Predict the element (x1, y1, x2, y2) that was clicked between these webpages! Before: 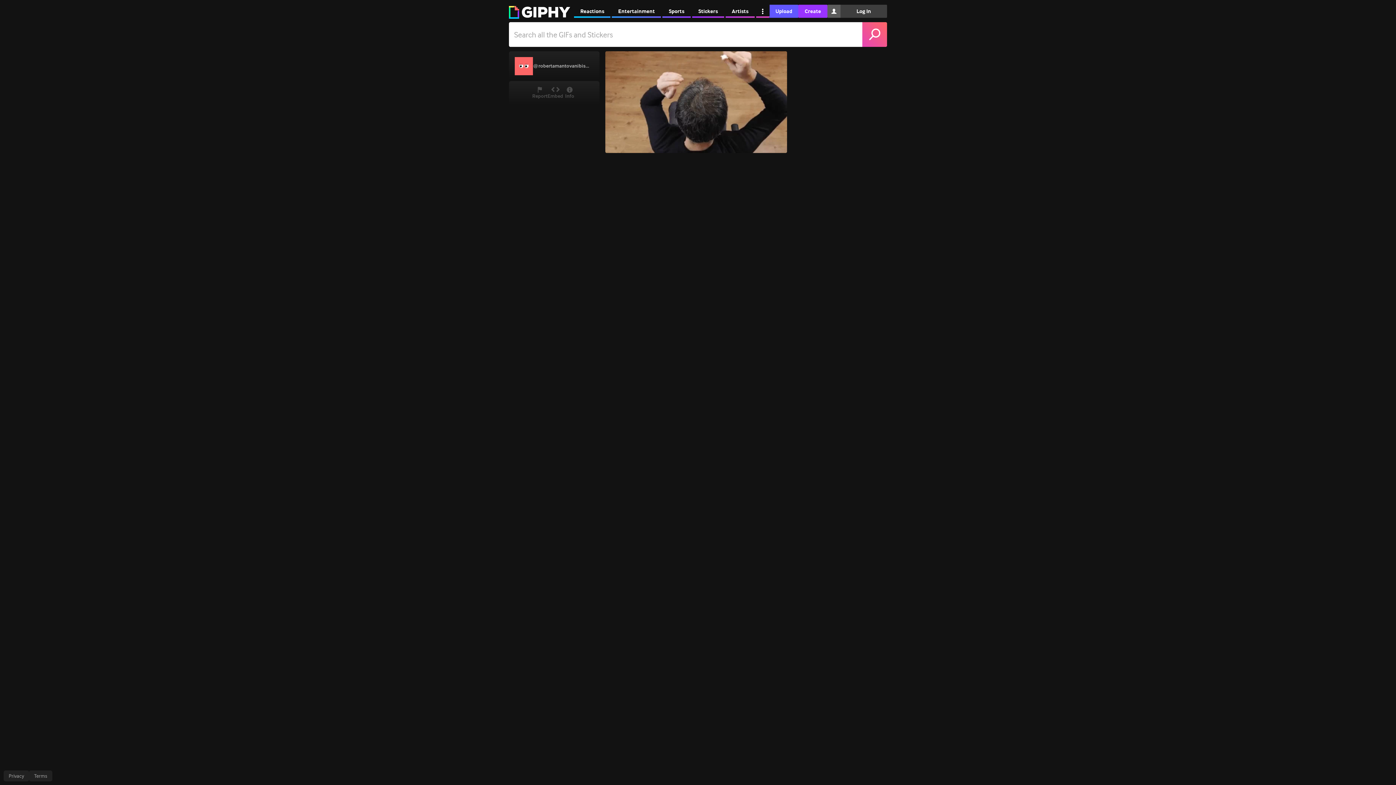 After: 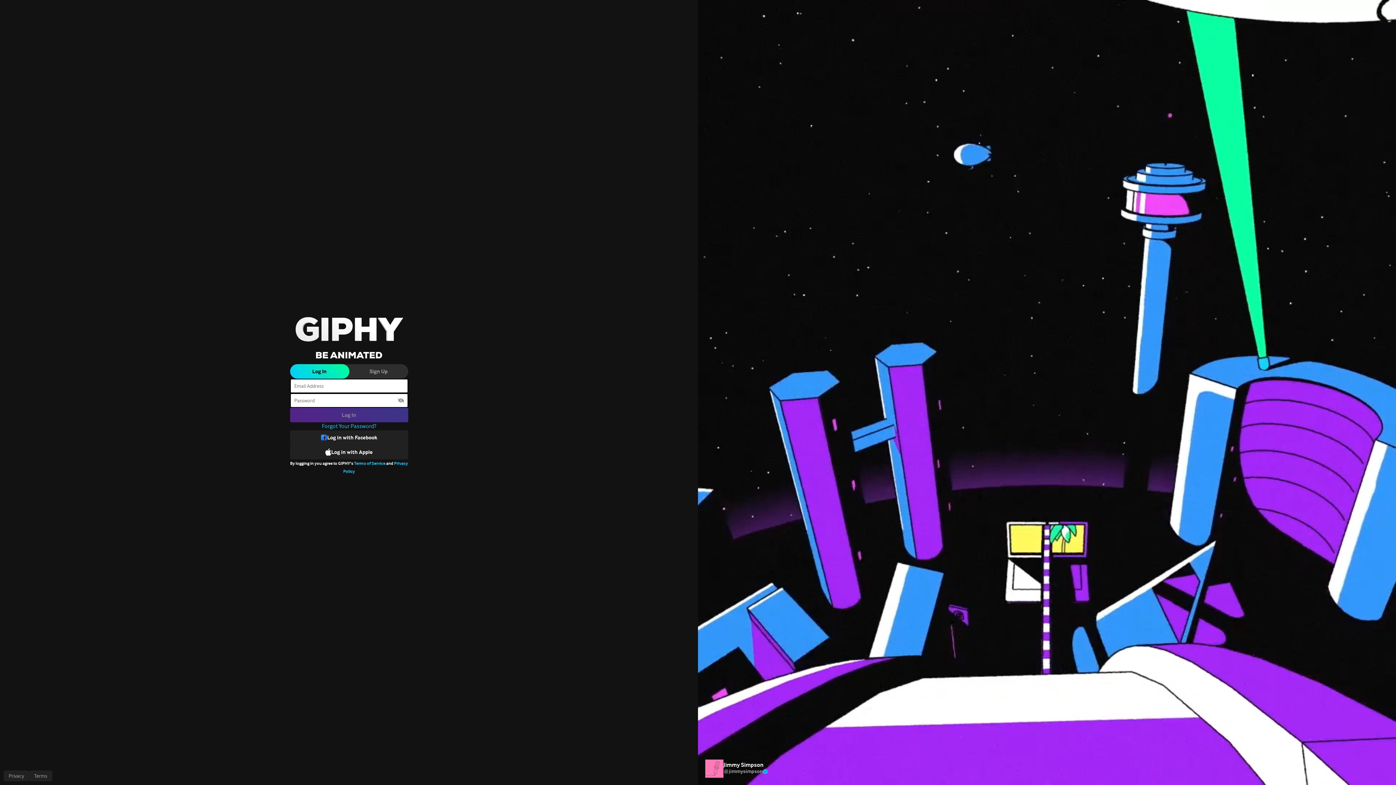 Action: label: Log In bbox: (840, 4, 887, 17)